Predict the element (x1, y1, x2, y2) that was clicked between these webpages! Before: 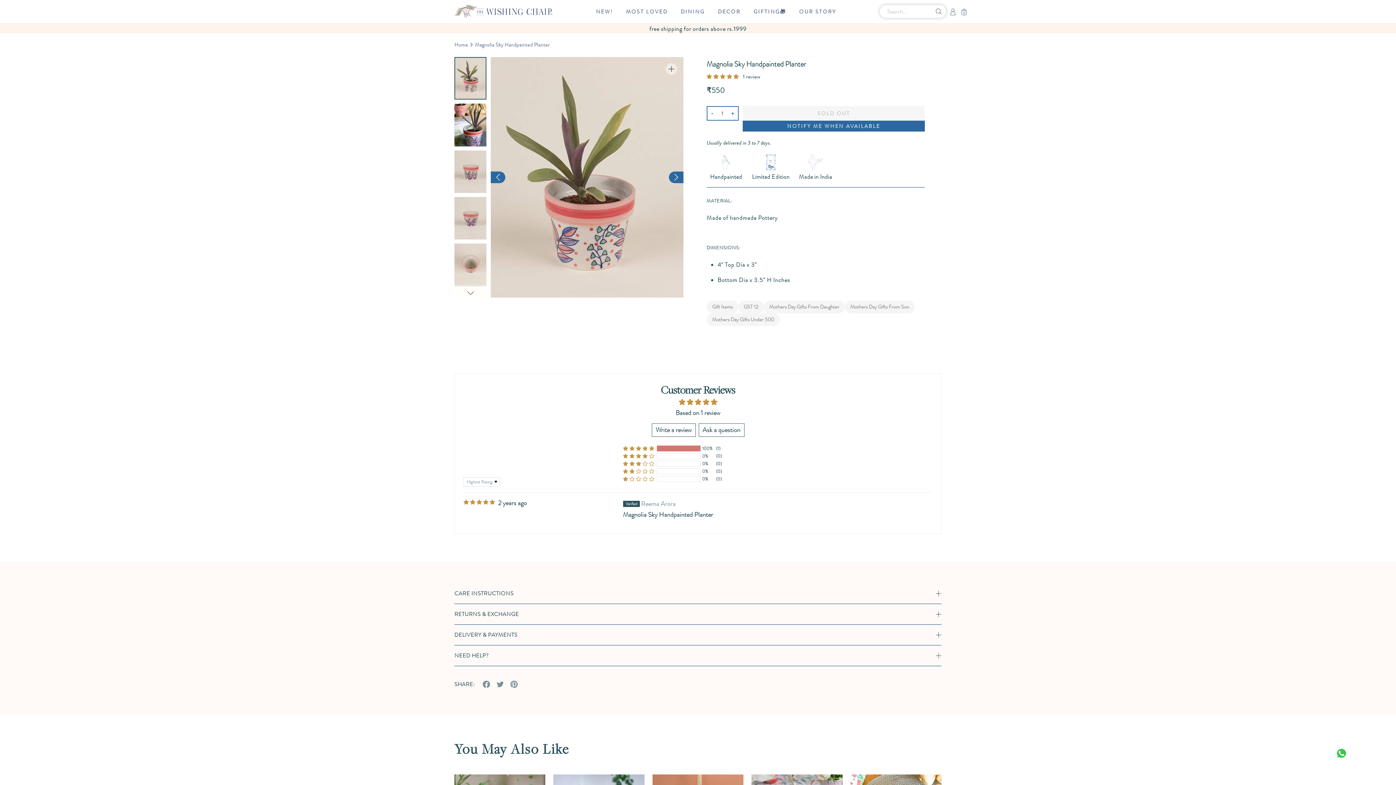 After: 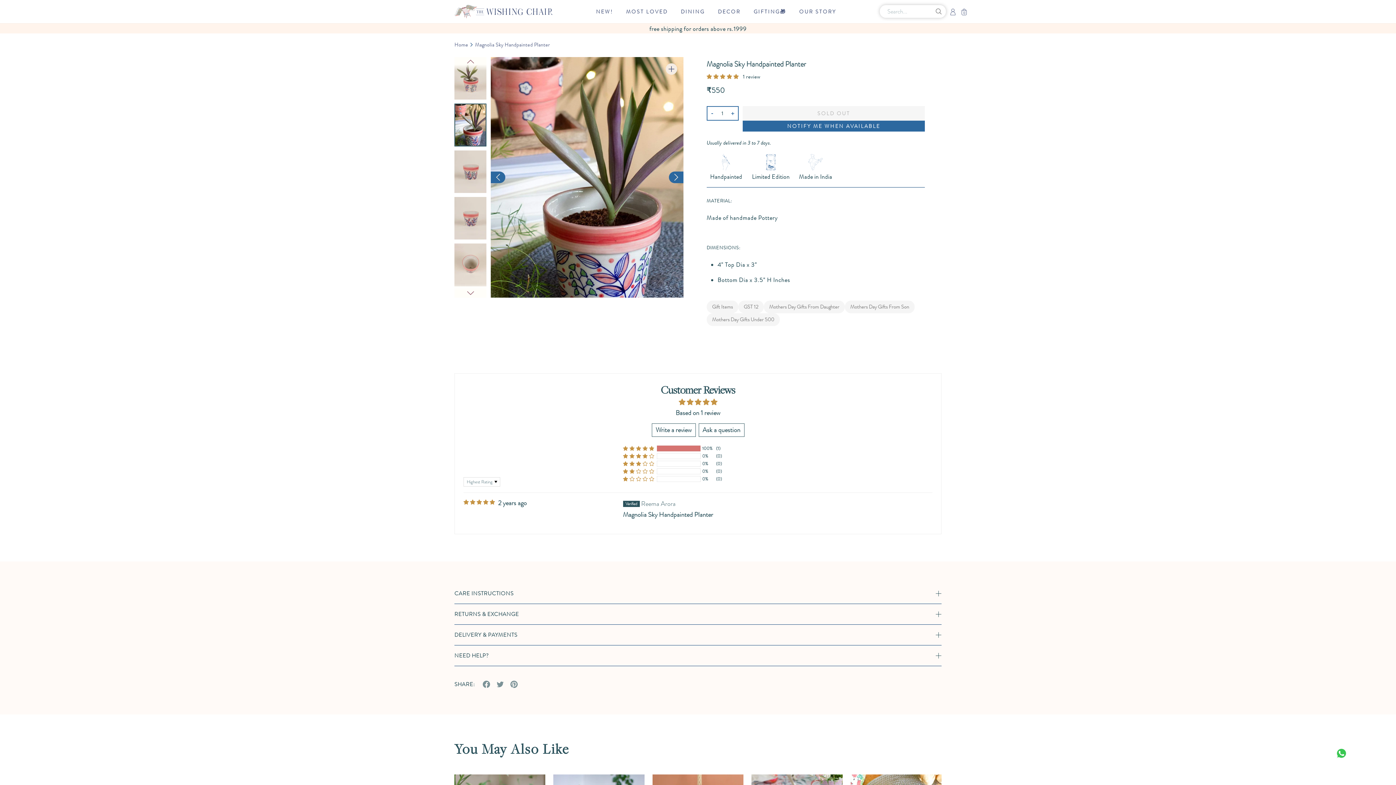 Action: label: Next bbox: (669, 171, 683, 183)